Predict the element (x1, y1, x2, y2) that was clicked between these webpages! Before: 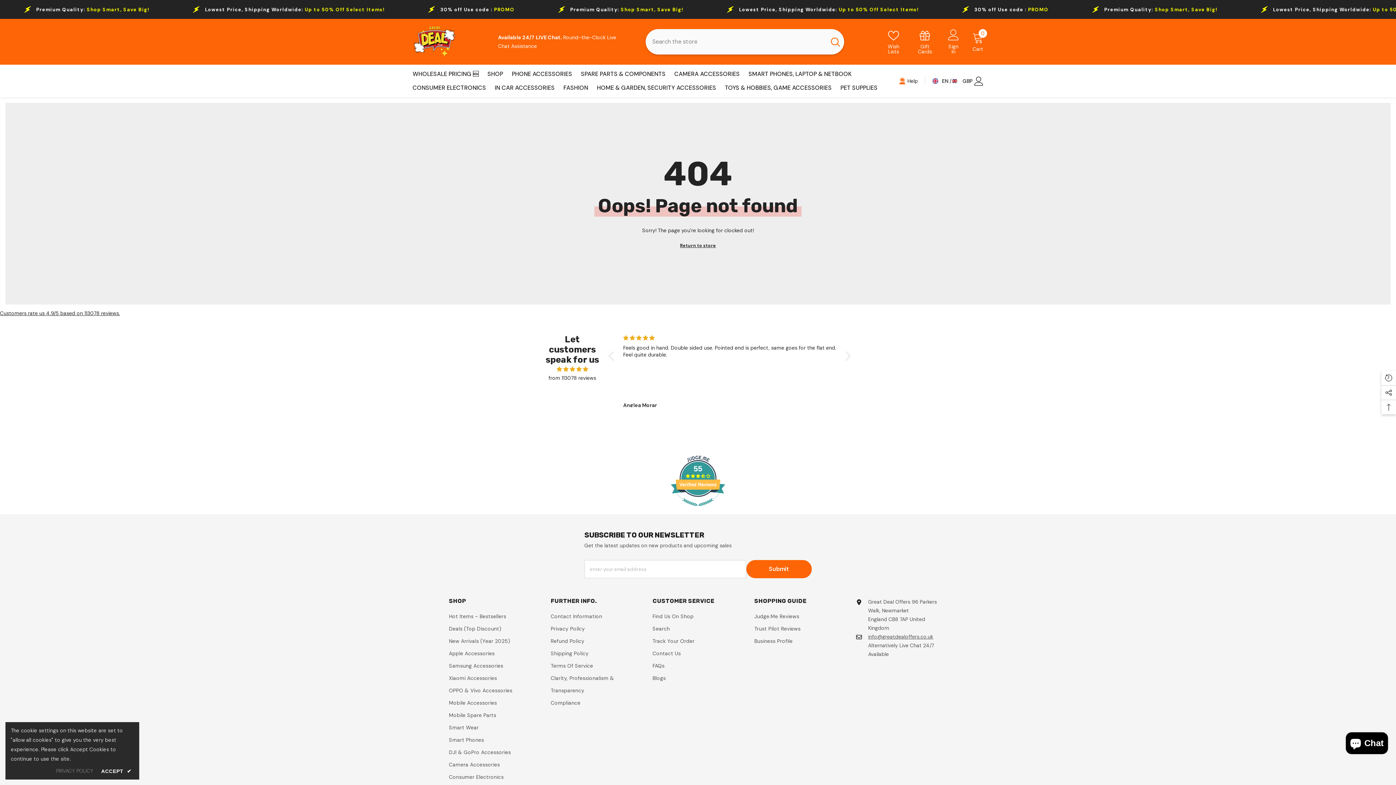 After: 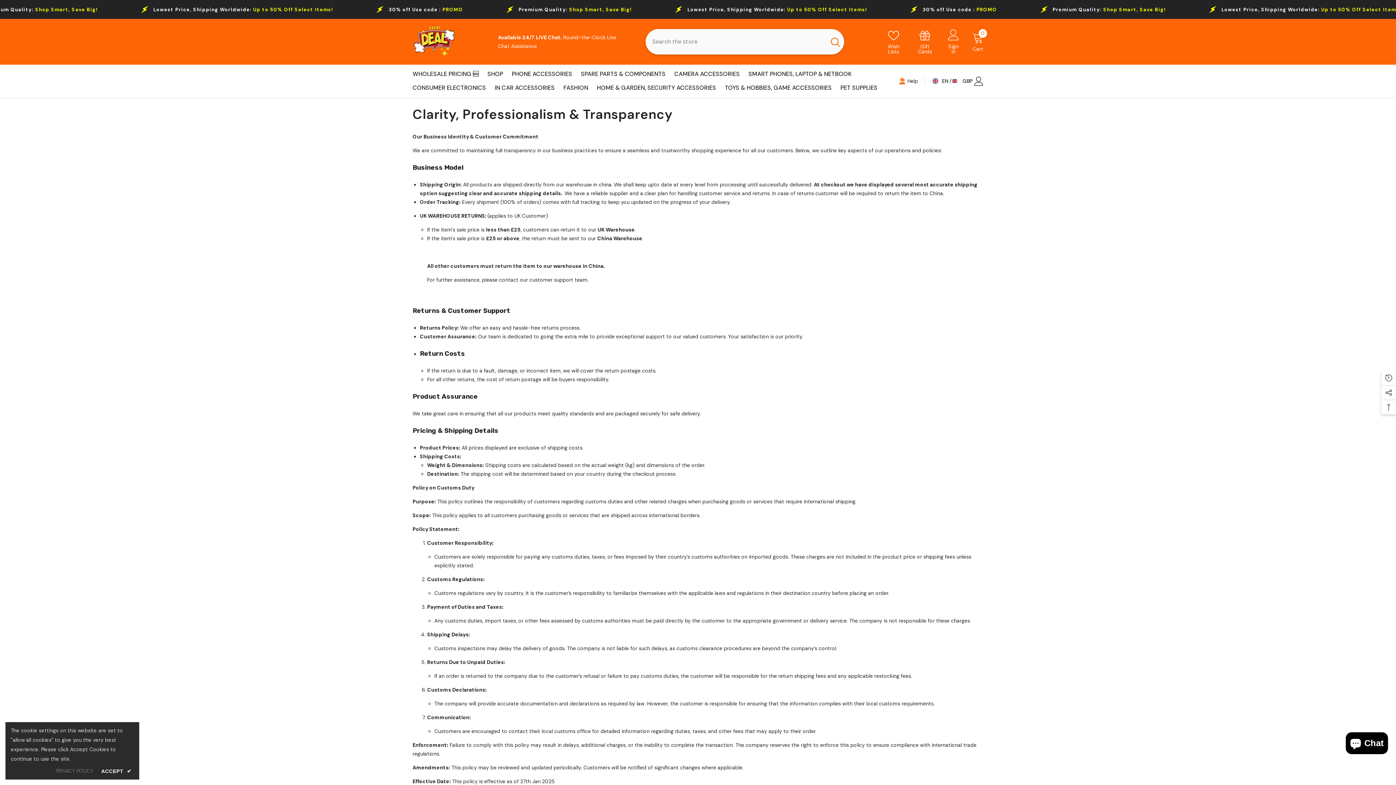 Action: label: Clarity, Professionalism & Transparency bbox: (550, 672, 641, 697)